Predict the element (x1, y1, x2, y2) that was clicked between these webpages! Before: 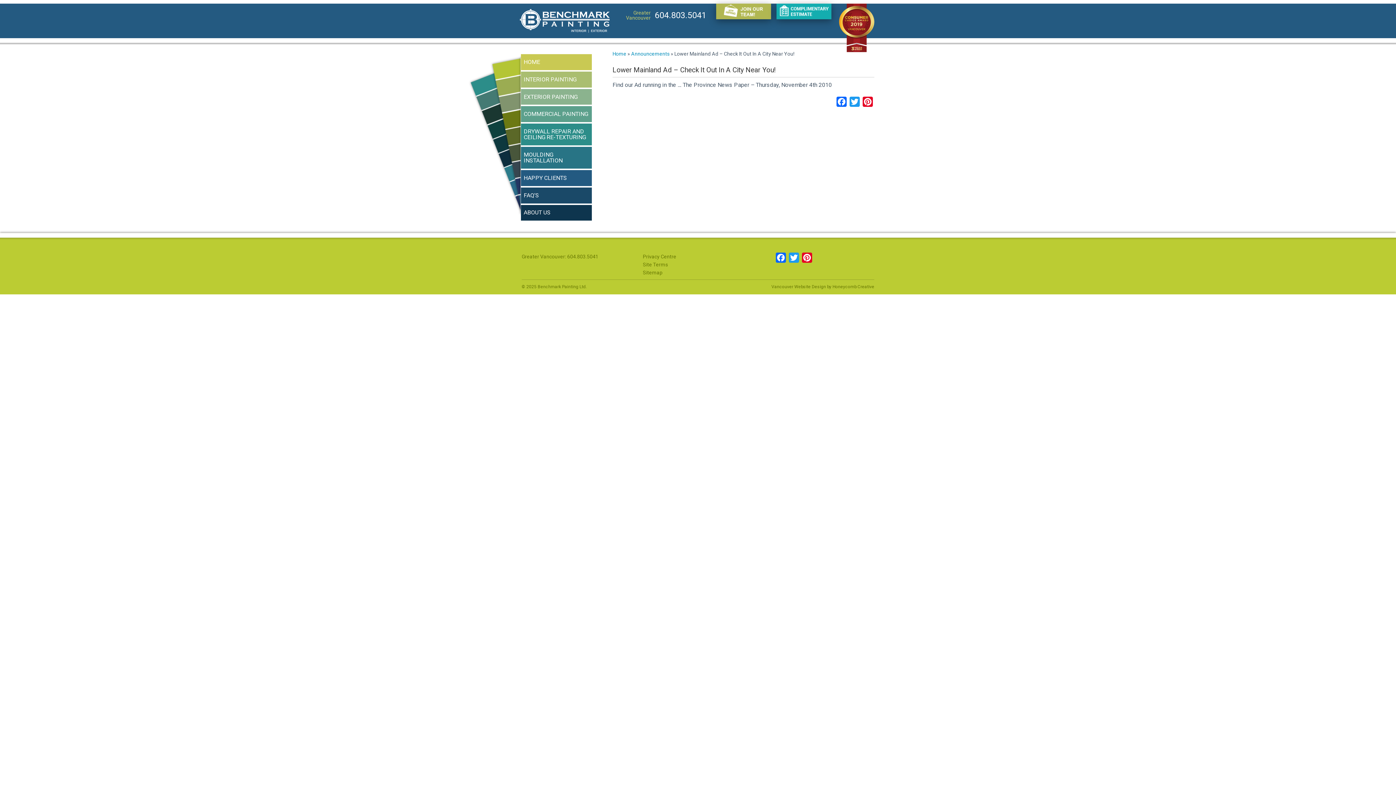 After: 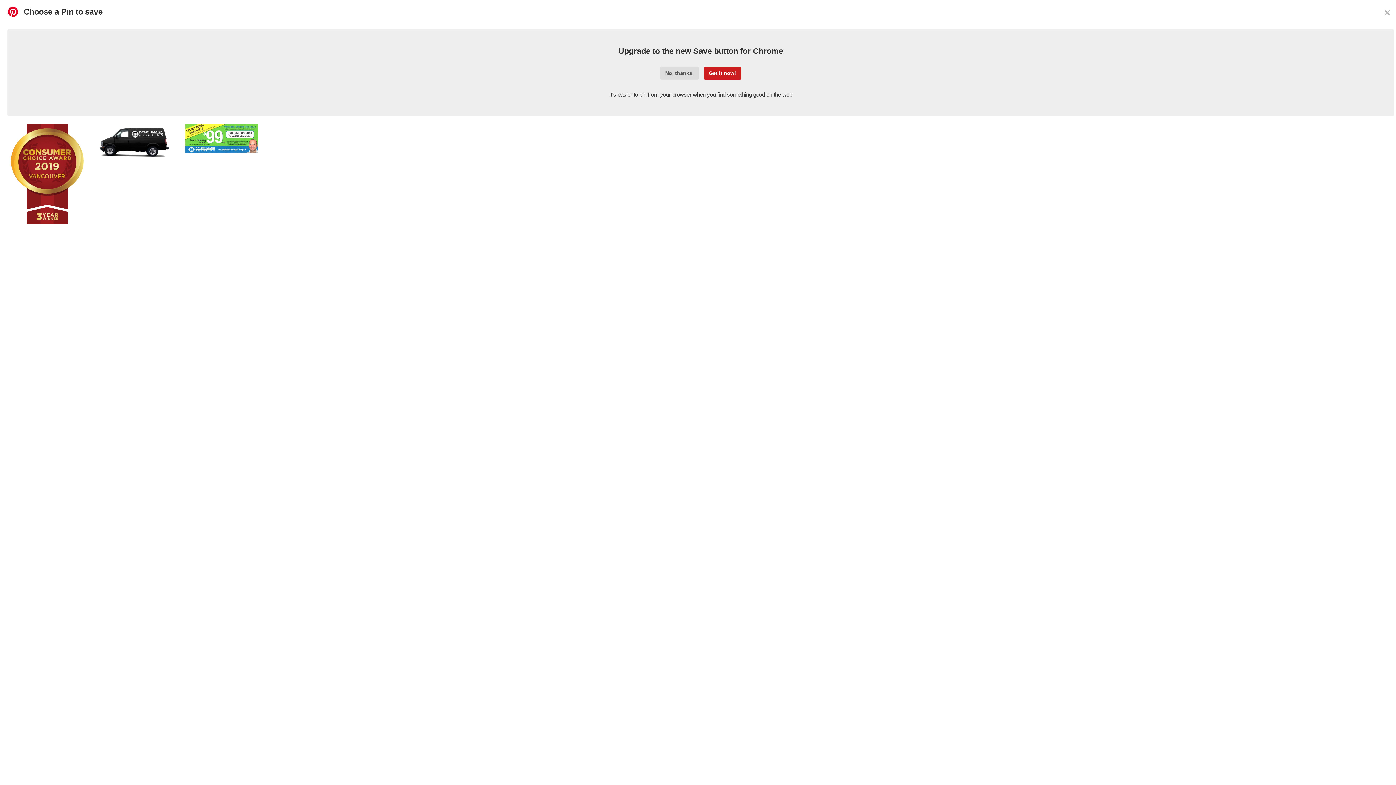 Action: label: Pinterest bbox: (861, 96, 874, 110)